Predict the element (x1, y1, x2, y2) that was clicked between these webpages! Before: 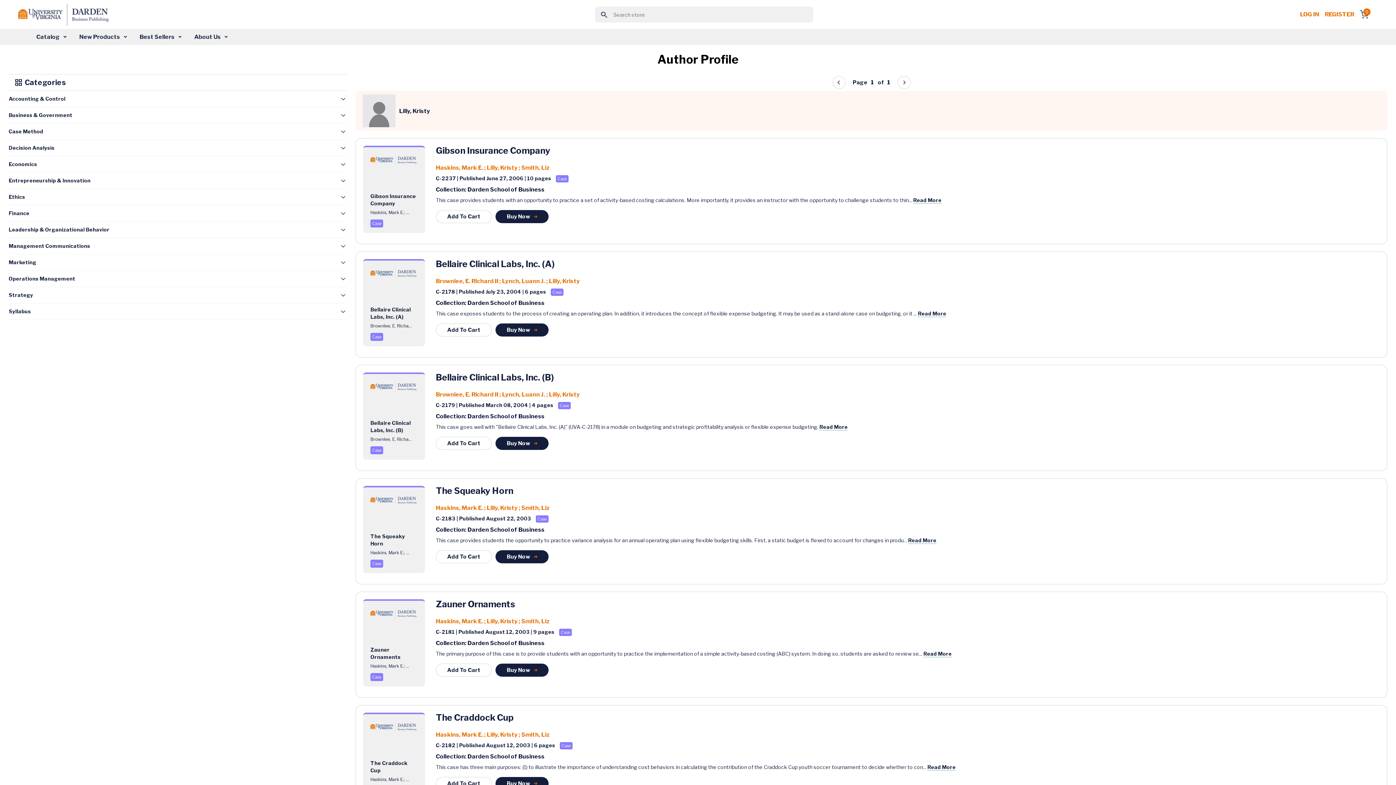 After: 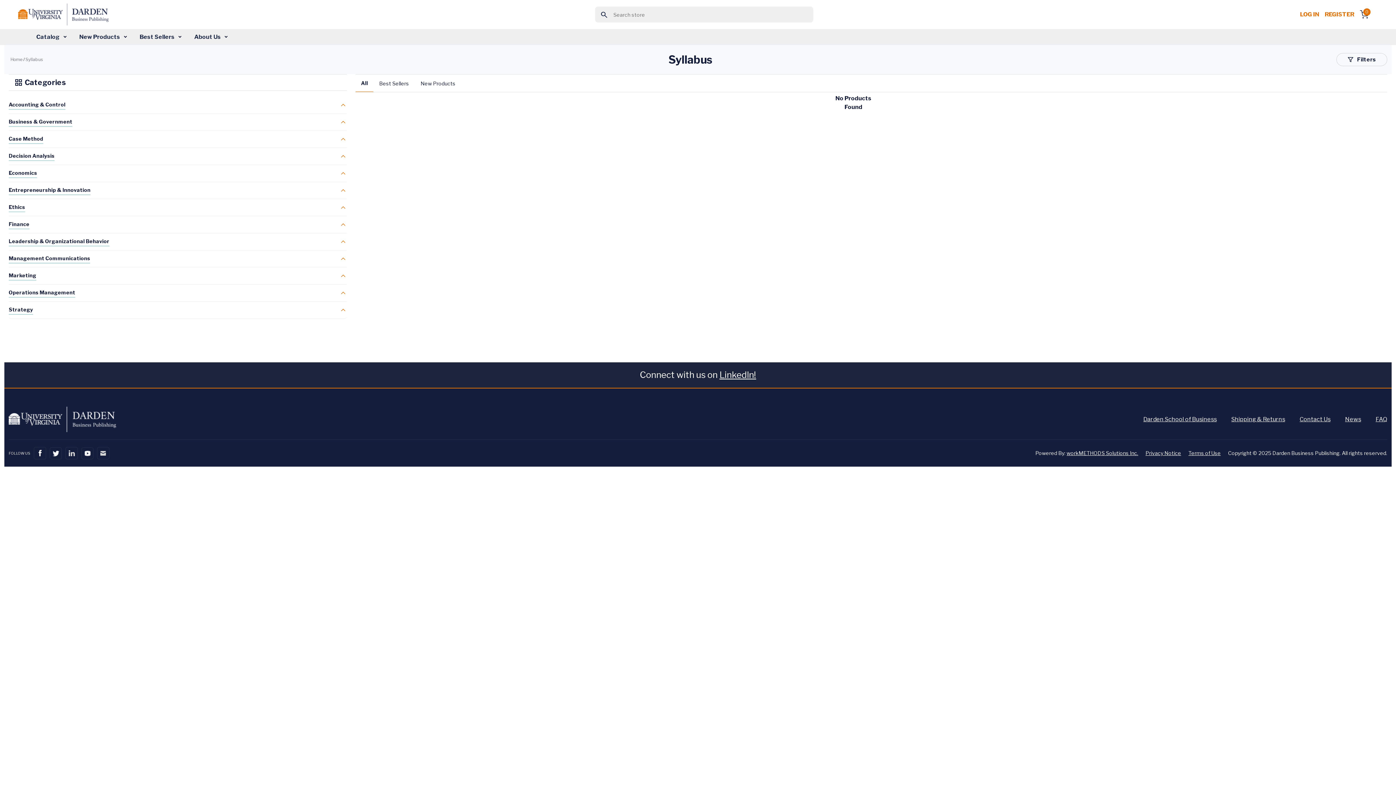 Action: bbox: (8, 307, 346, 316) label: Syllabus